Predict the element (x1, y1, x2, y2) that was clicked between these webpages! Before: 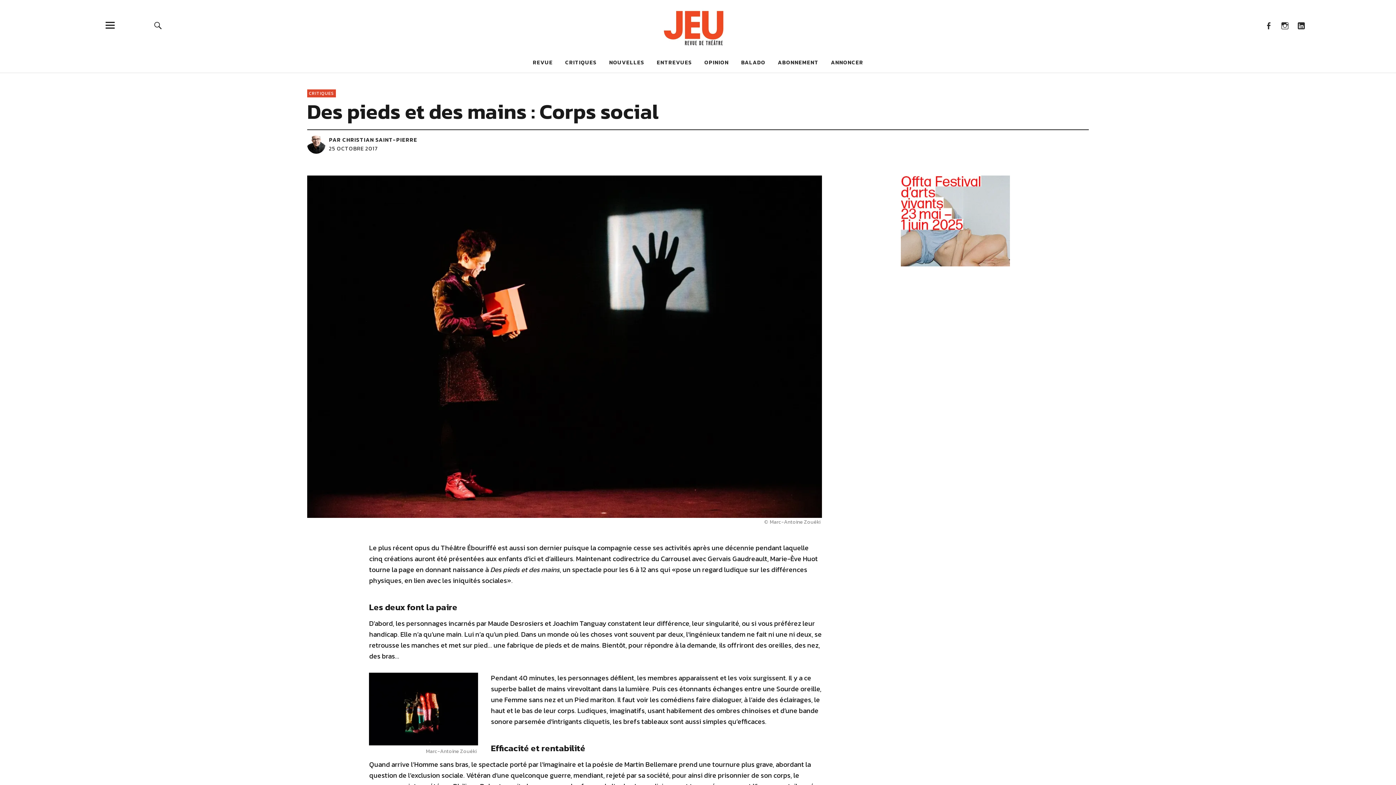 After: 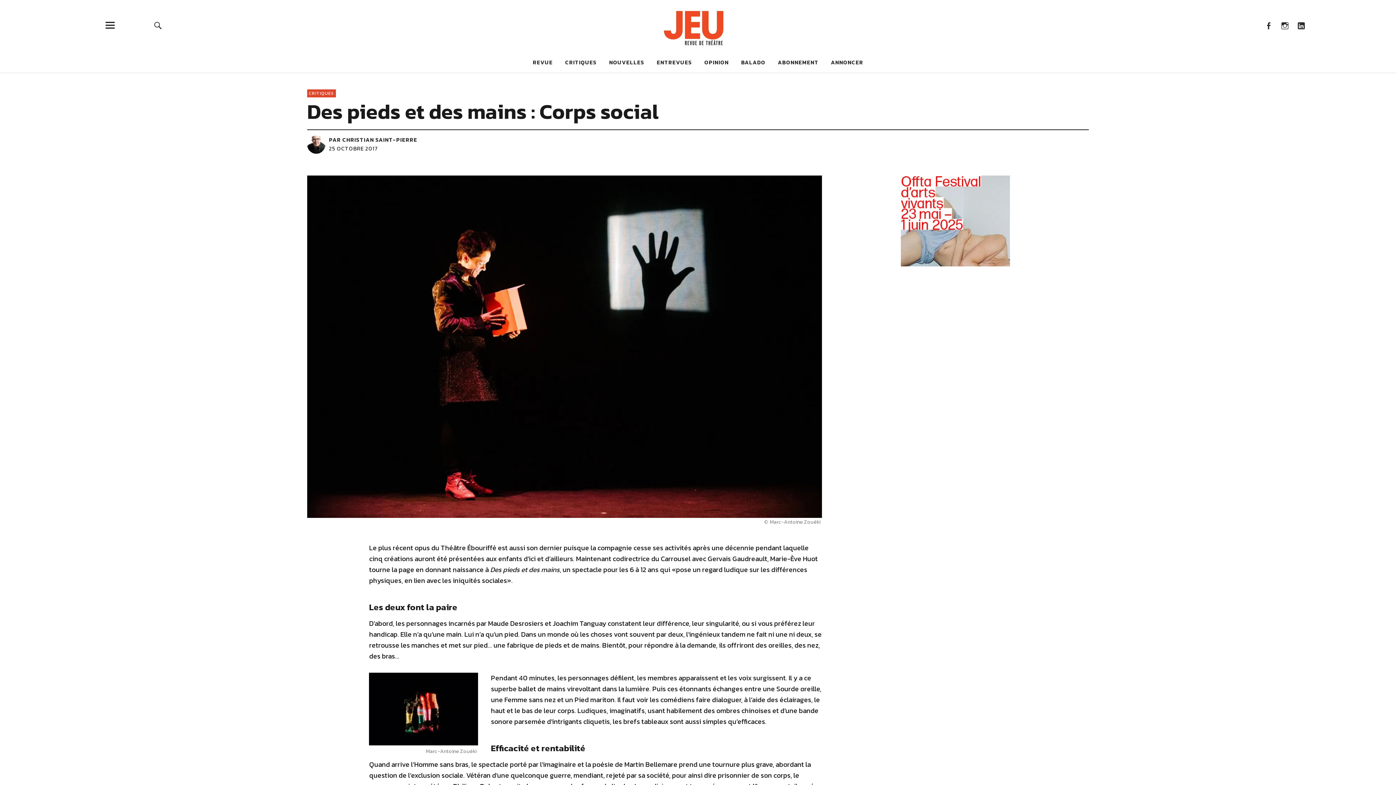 Action: bbox: (1277, 14, 1293, 36) label: Instagram